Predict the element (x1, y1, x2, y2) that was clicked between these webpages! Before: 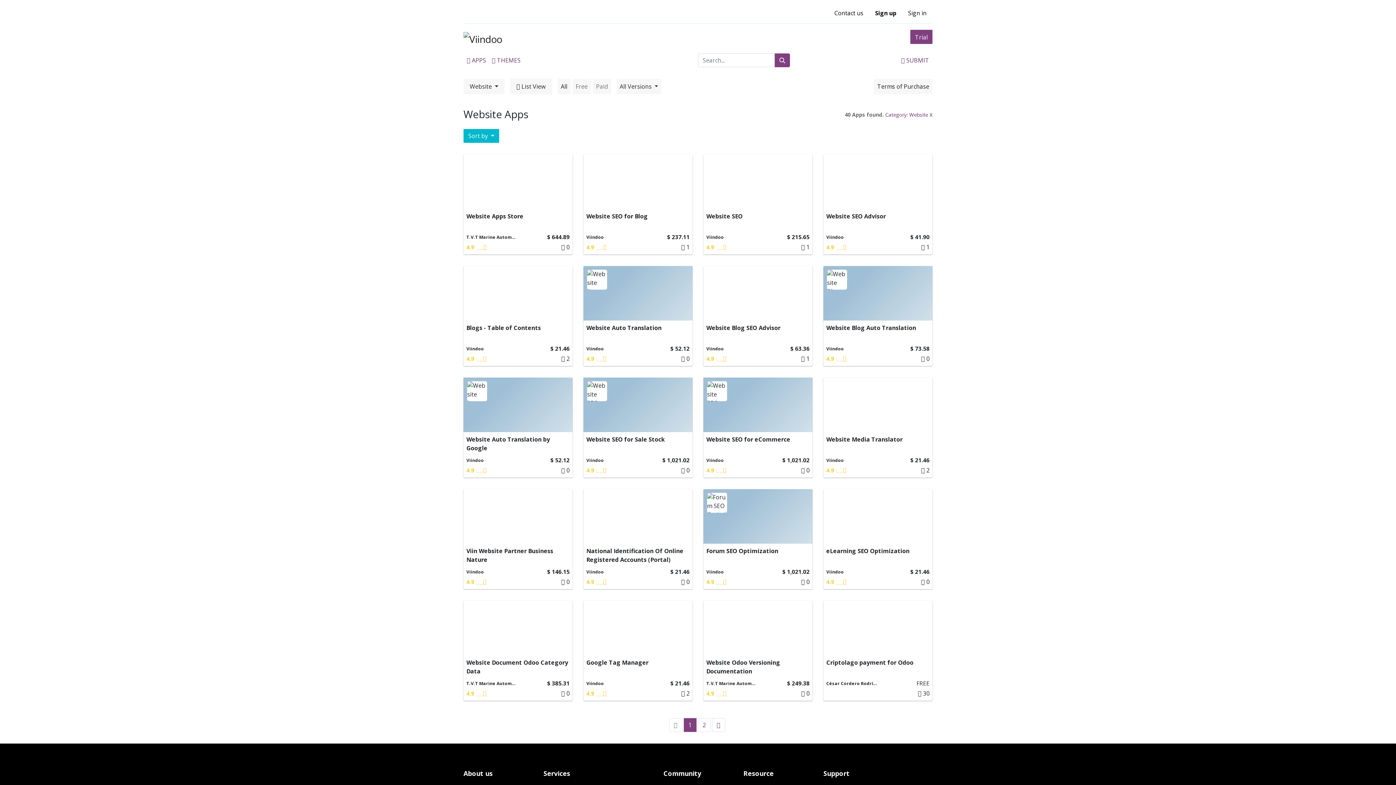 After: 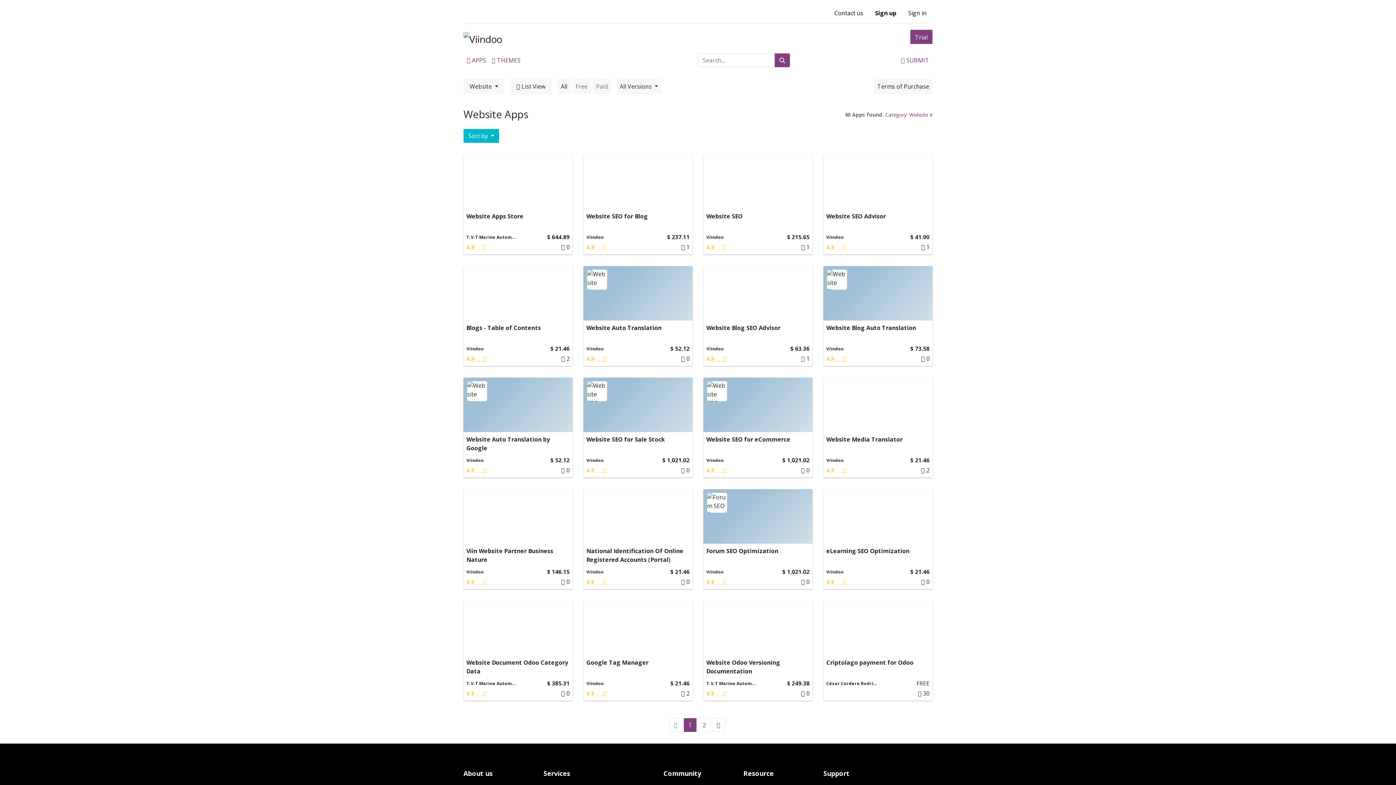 Action: label: Features bbox: (661, 29, 695, 44)